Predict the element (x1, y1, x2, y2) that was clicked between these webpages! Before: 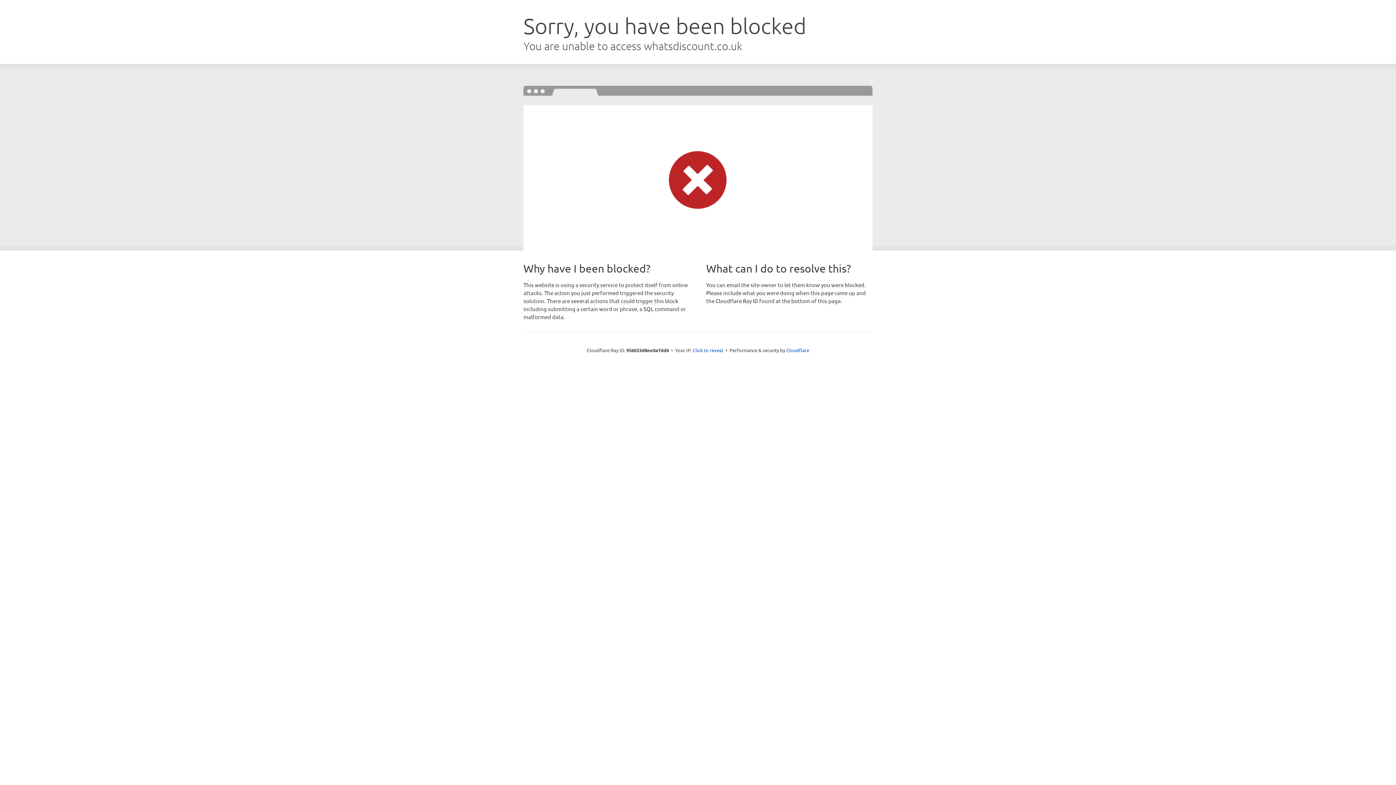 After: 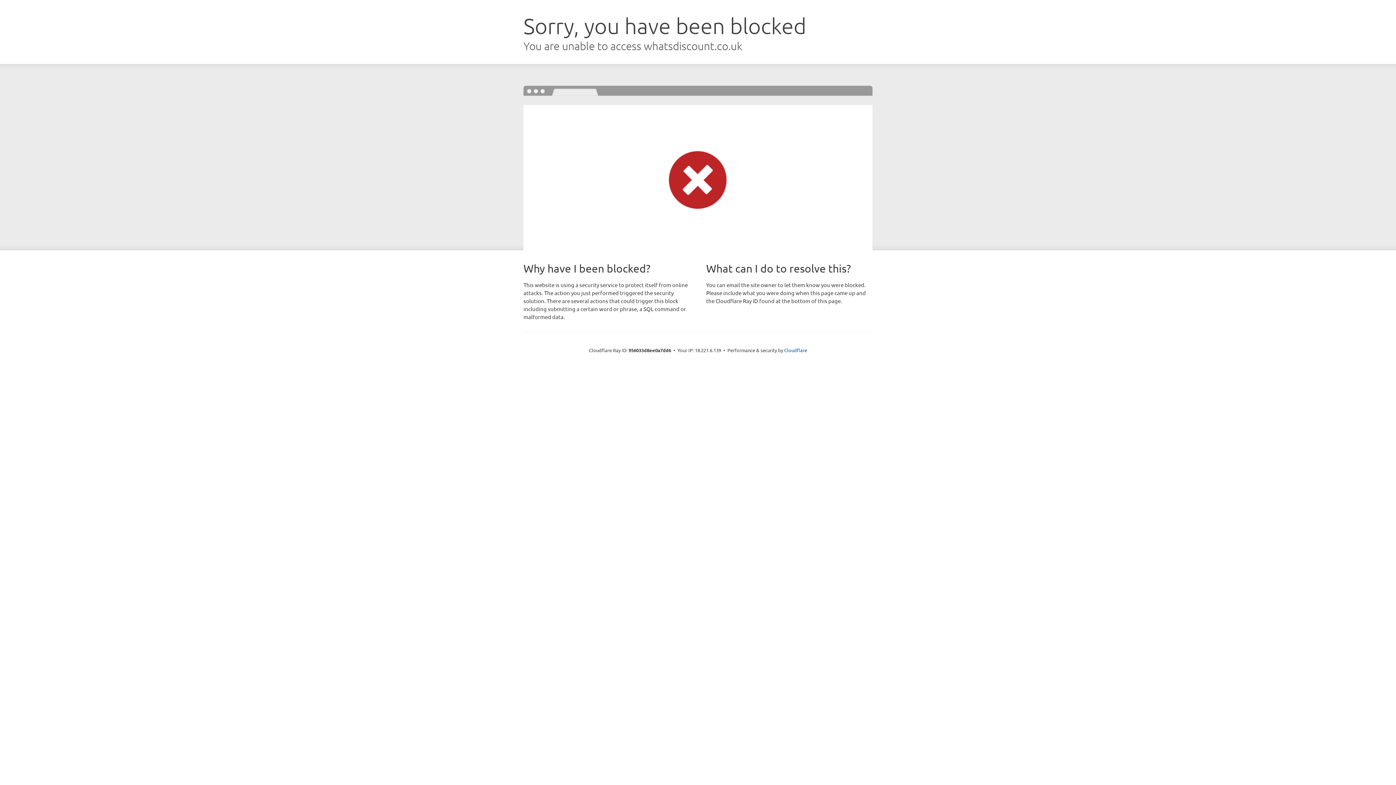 Action: label: Click to reveal bbox: (692, 346, 723, 353)